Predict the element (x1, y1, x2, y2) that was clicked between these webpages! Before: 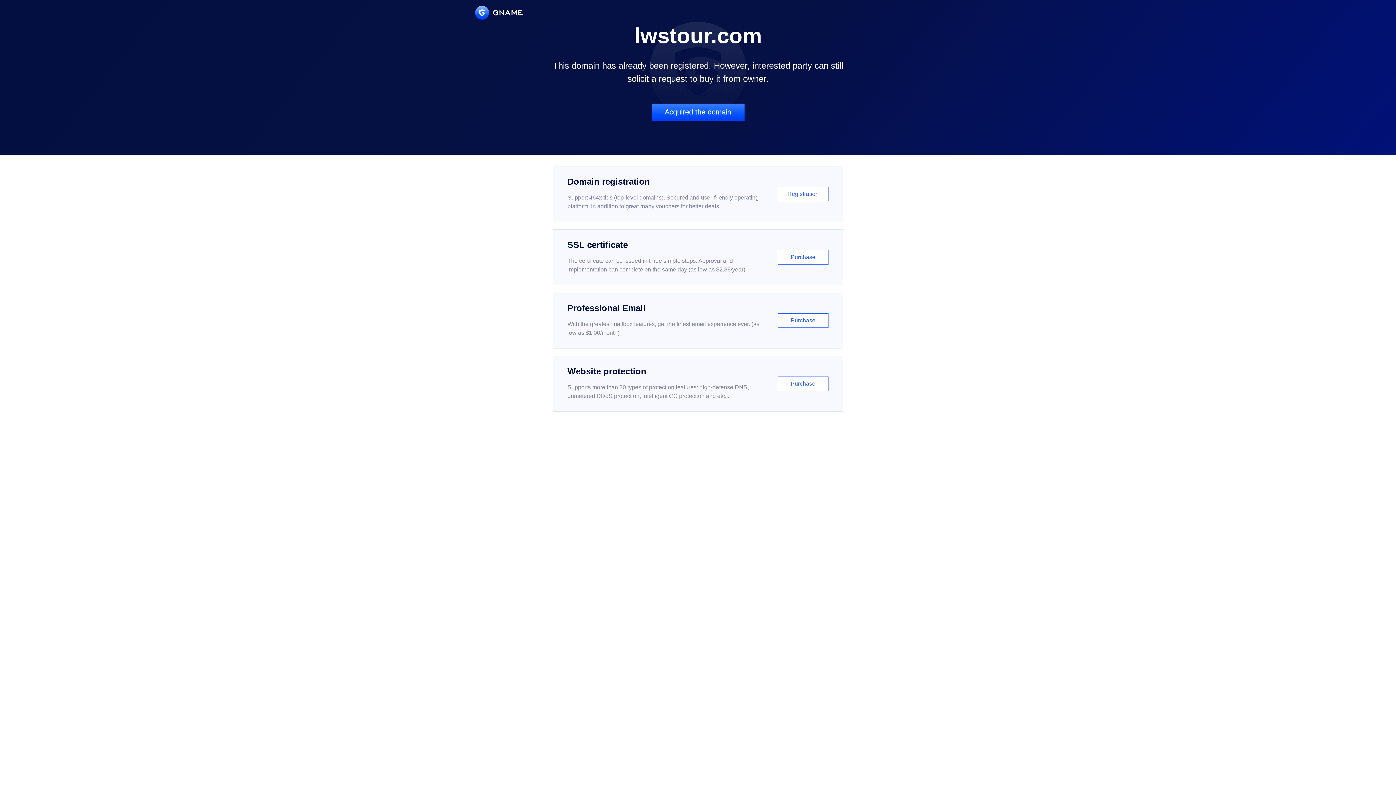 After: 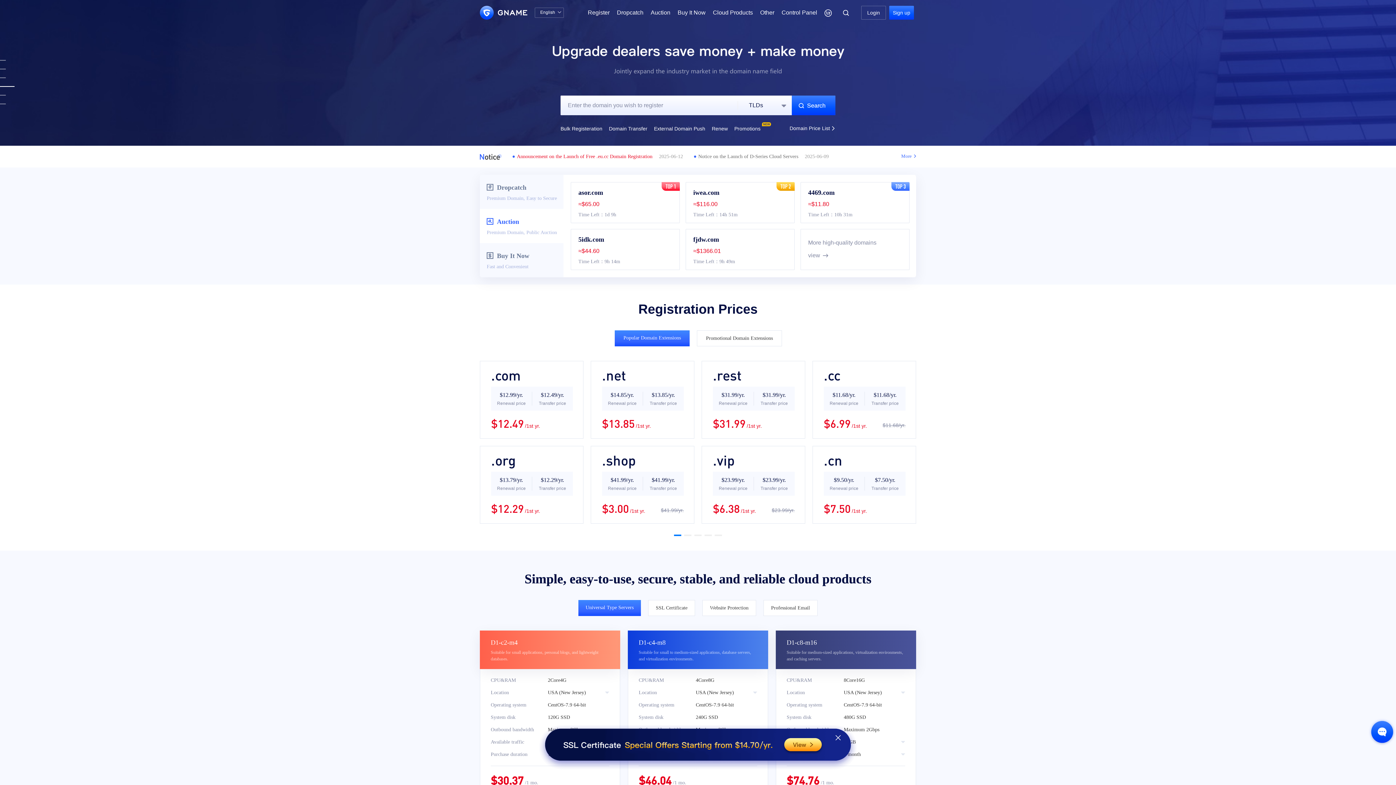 Action: bbox: (475, 5, 522, 19)